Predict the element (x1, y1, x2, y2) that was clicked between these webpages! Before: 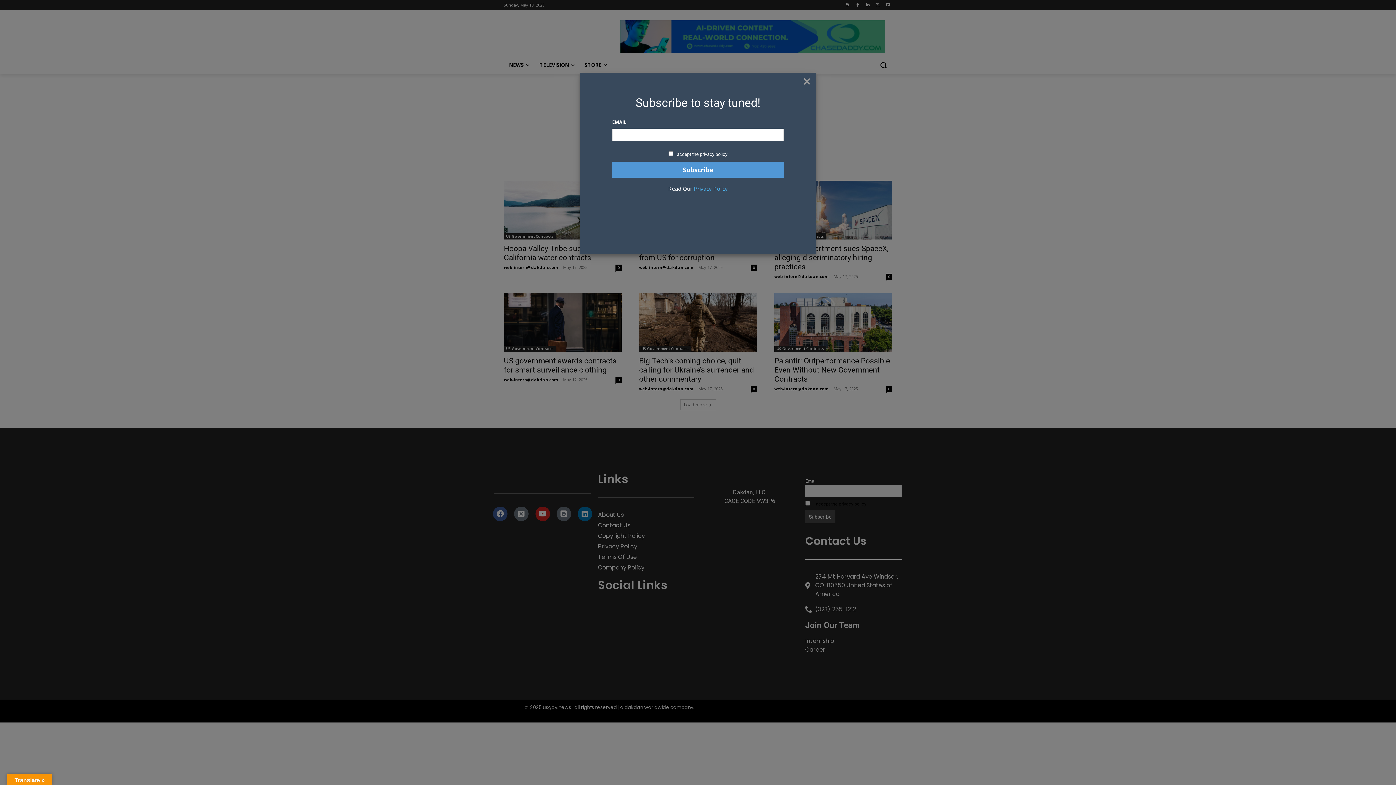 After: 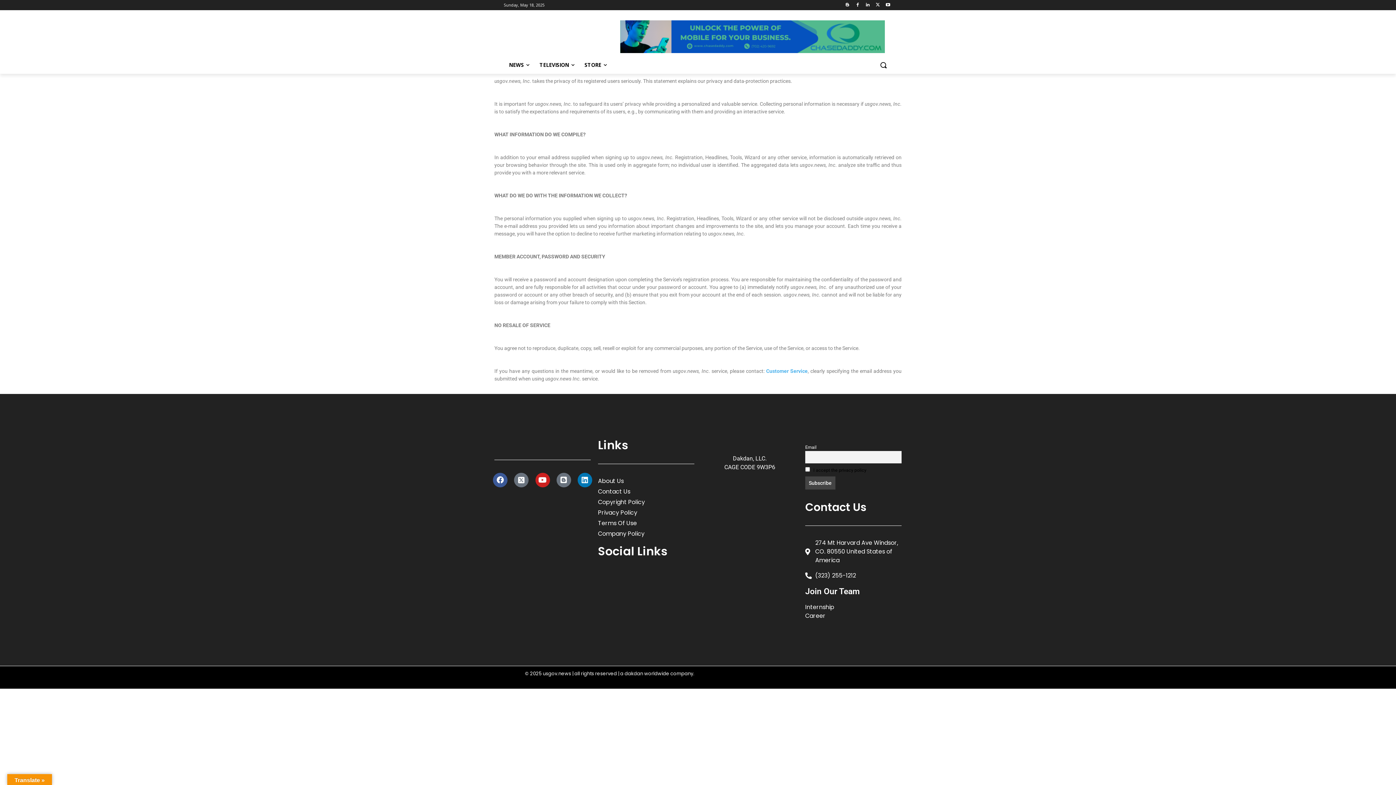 Action: bbox: (693, 185, 728, 192) label: Privacy Policy